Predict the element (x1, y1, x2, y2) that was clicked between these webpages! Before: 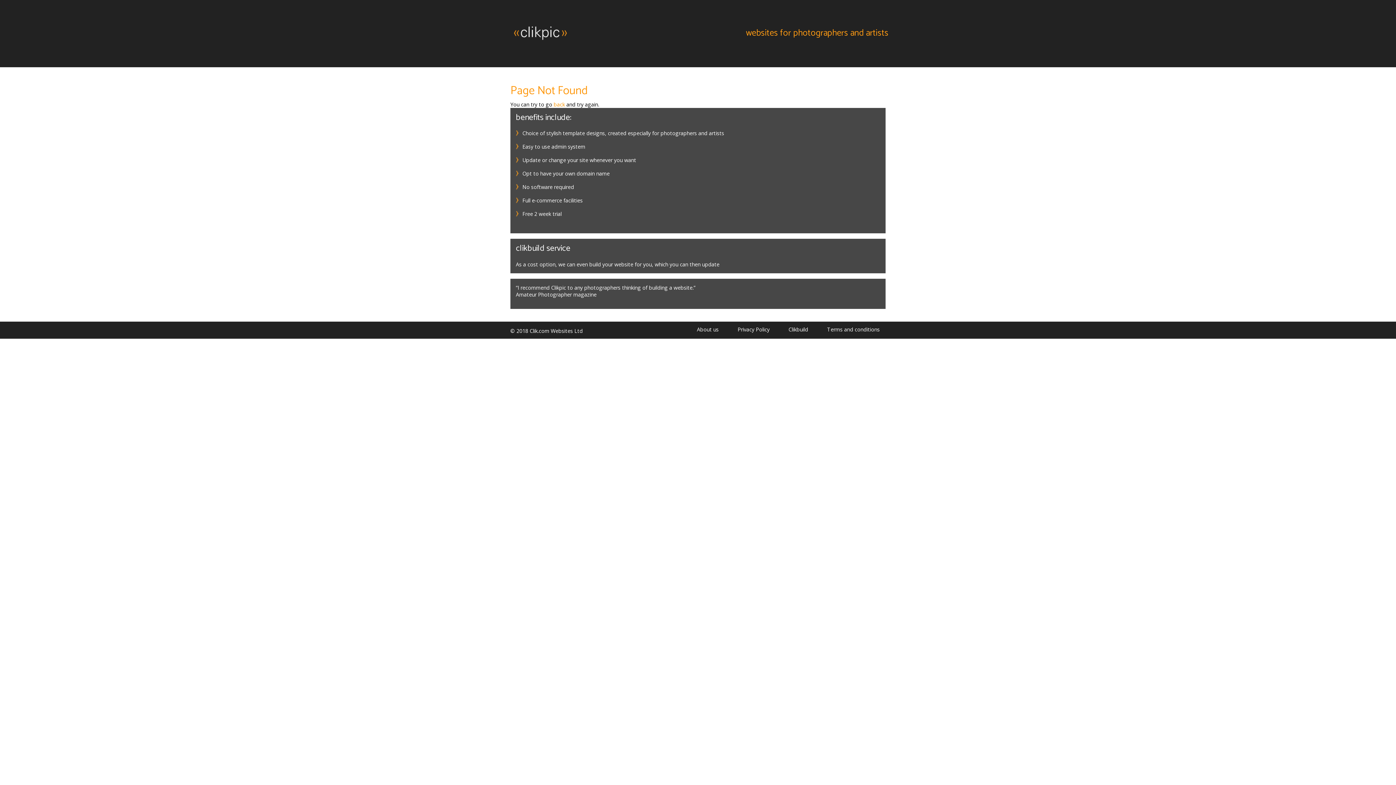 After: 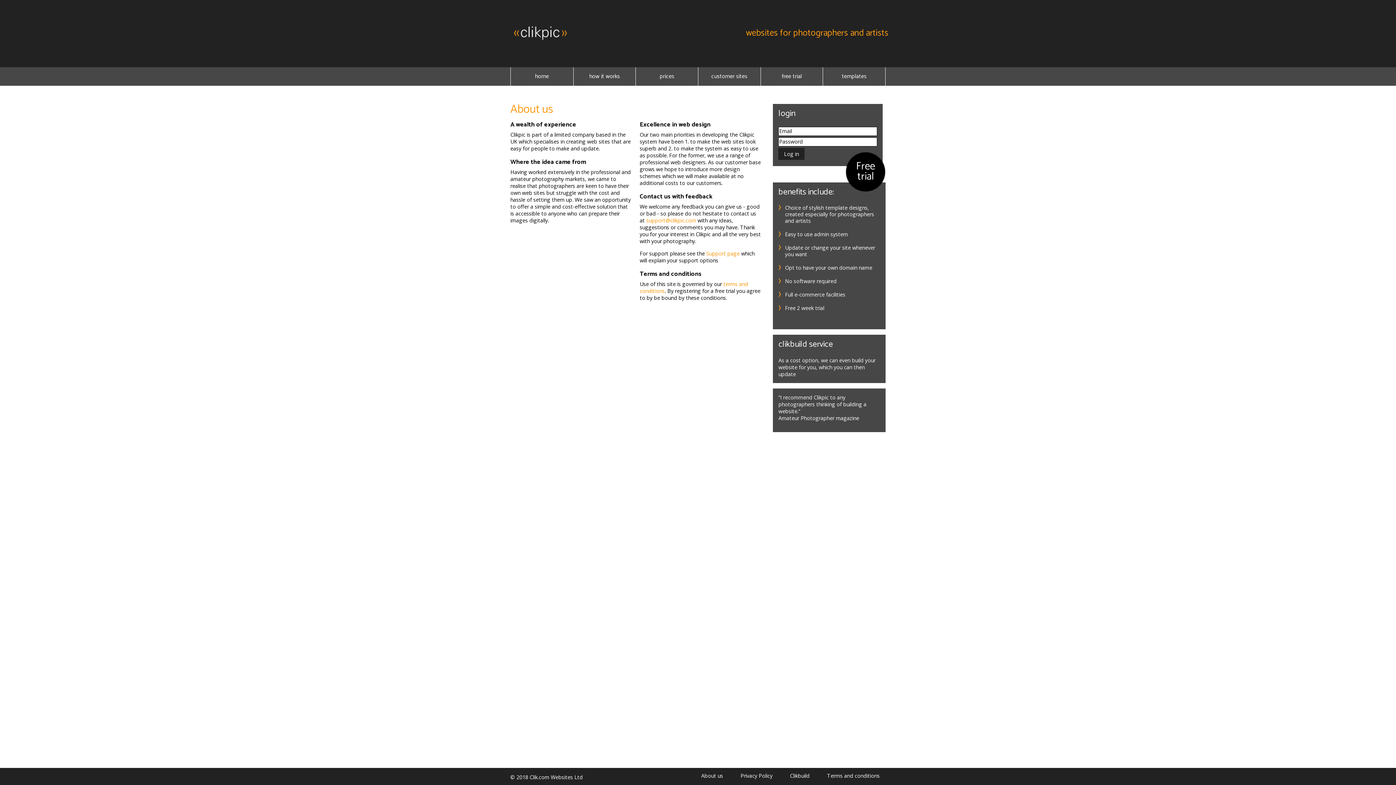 Action: bbox: (697, 326, 727, 333) label: About us